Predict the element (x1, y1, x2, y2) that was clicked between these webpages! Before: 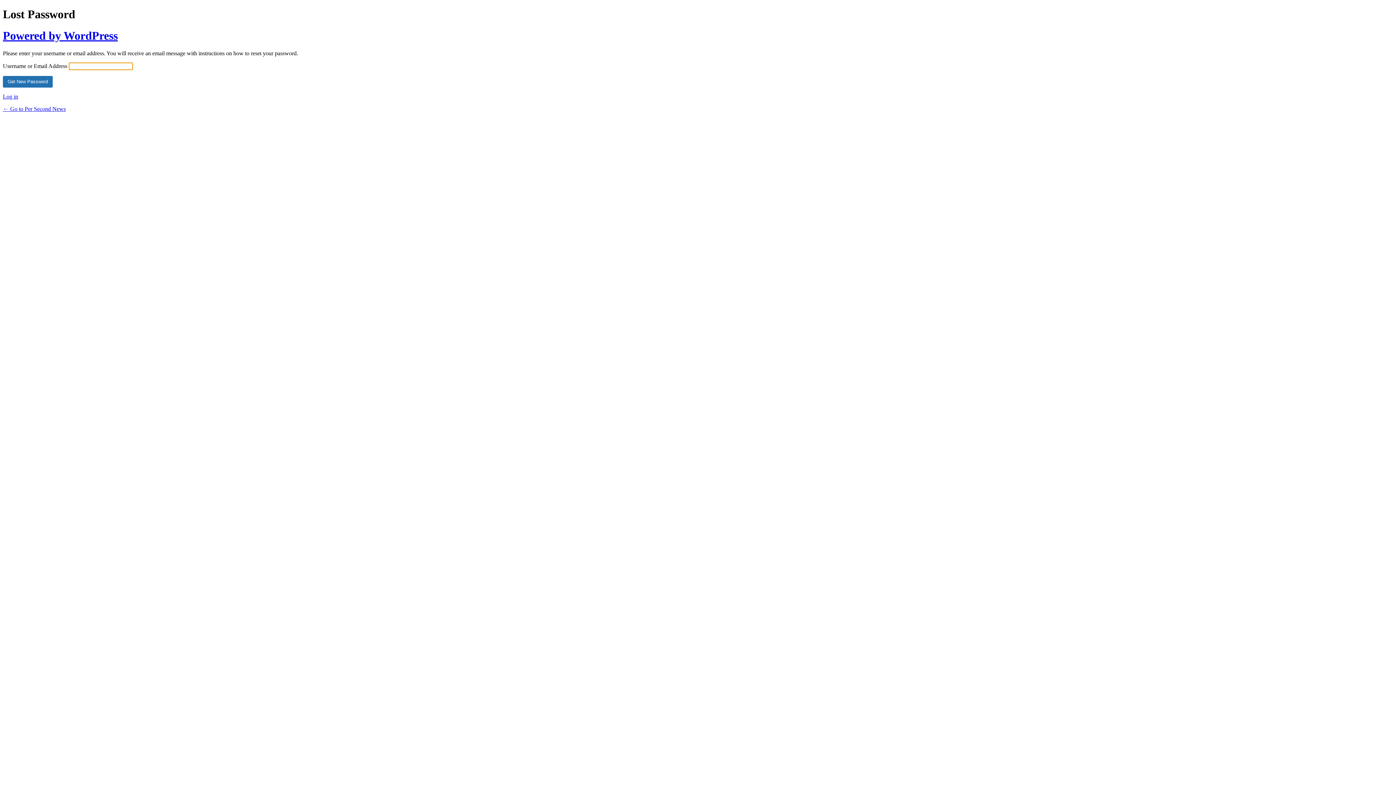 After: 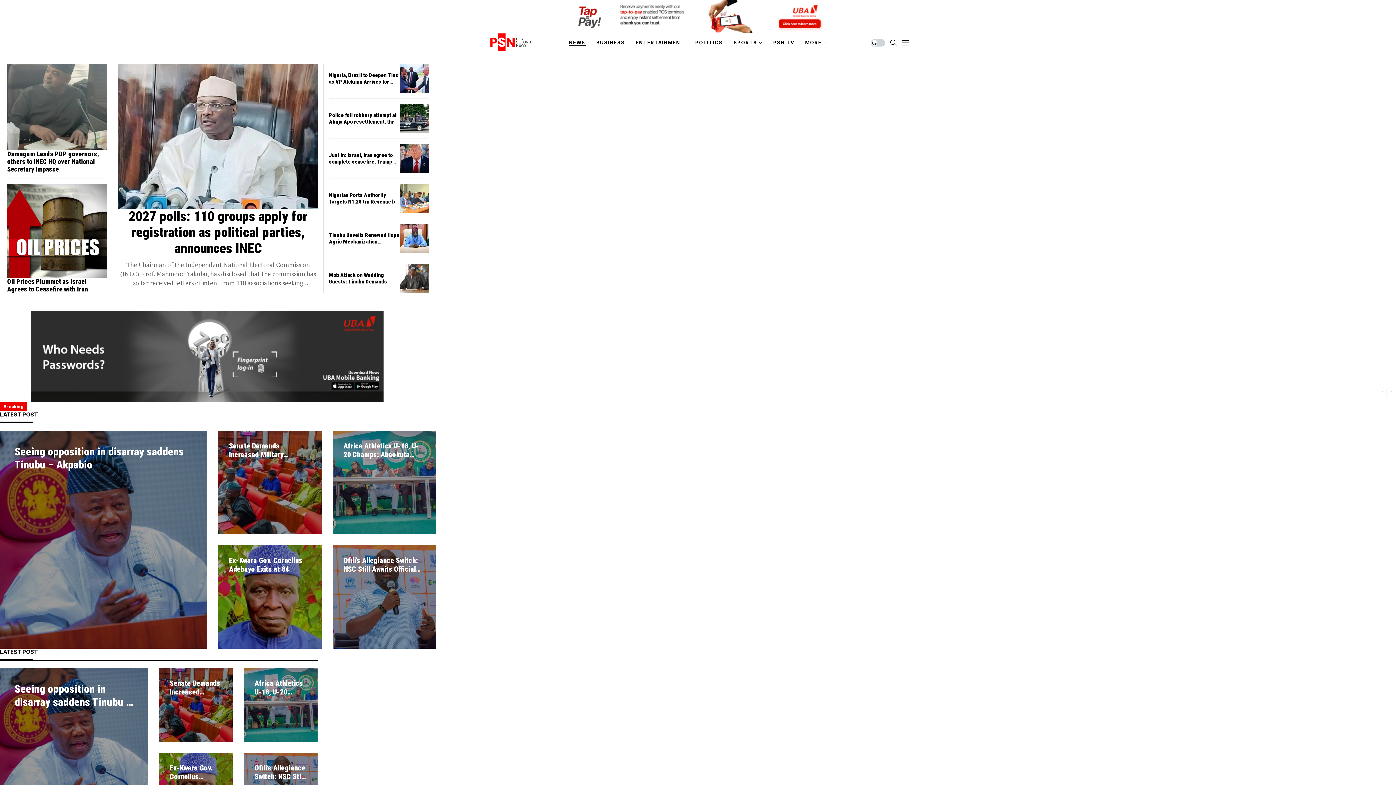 Action: label: ← Go to Per Second News bbox: (2, 105, 65, 112)